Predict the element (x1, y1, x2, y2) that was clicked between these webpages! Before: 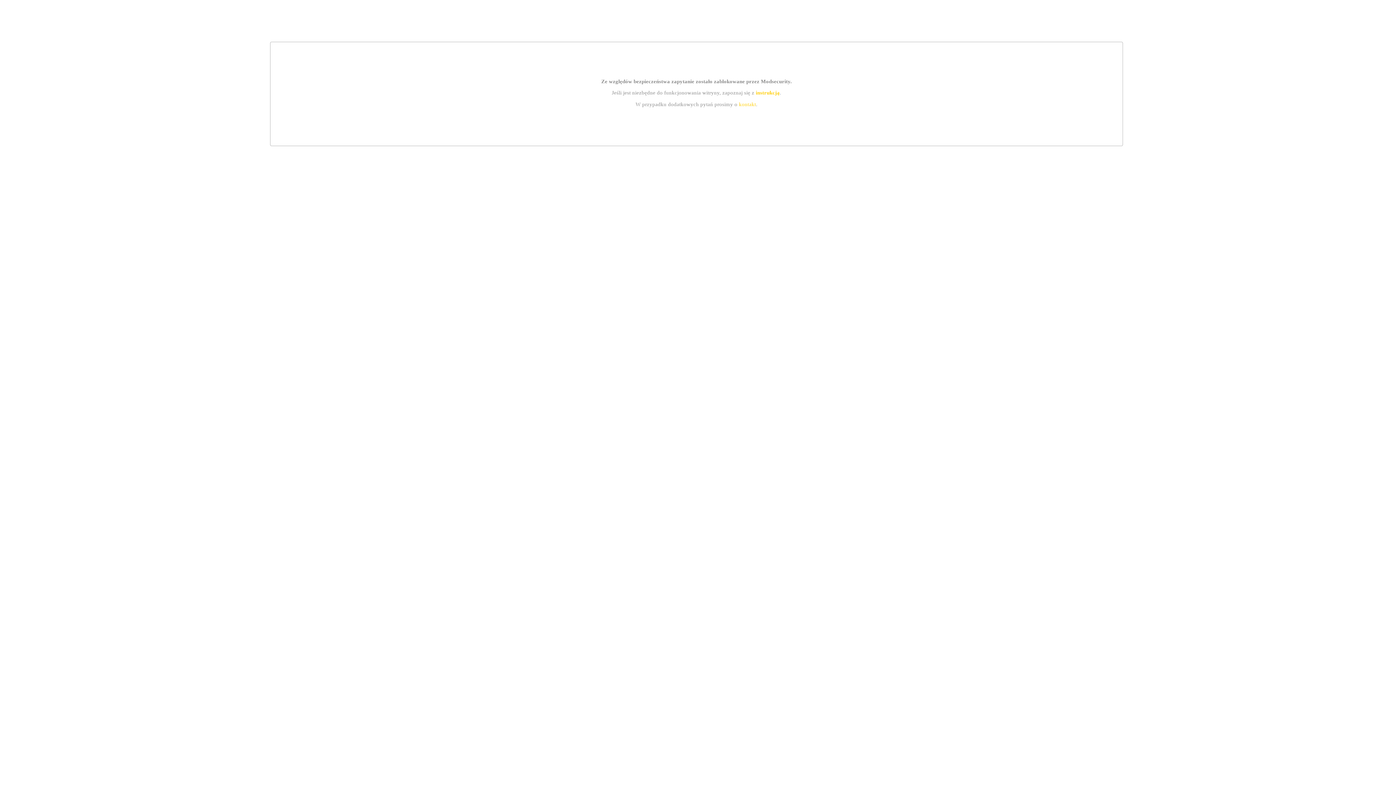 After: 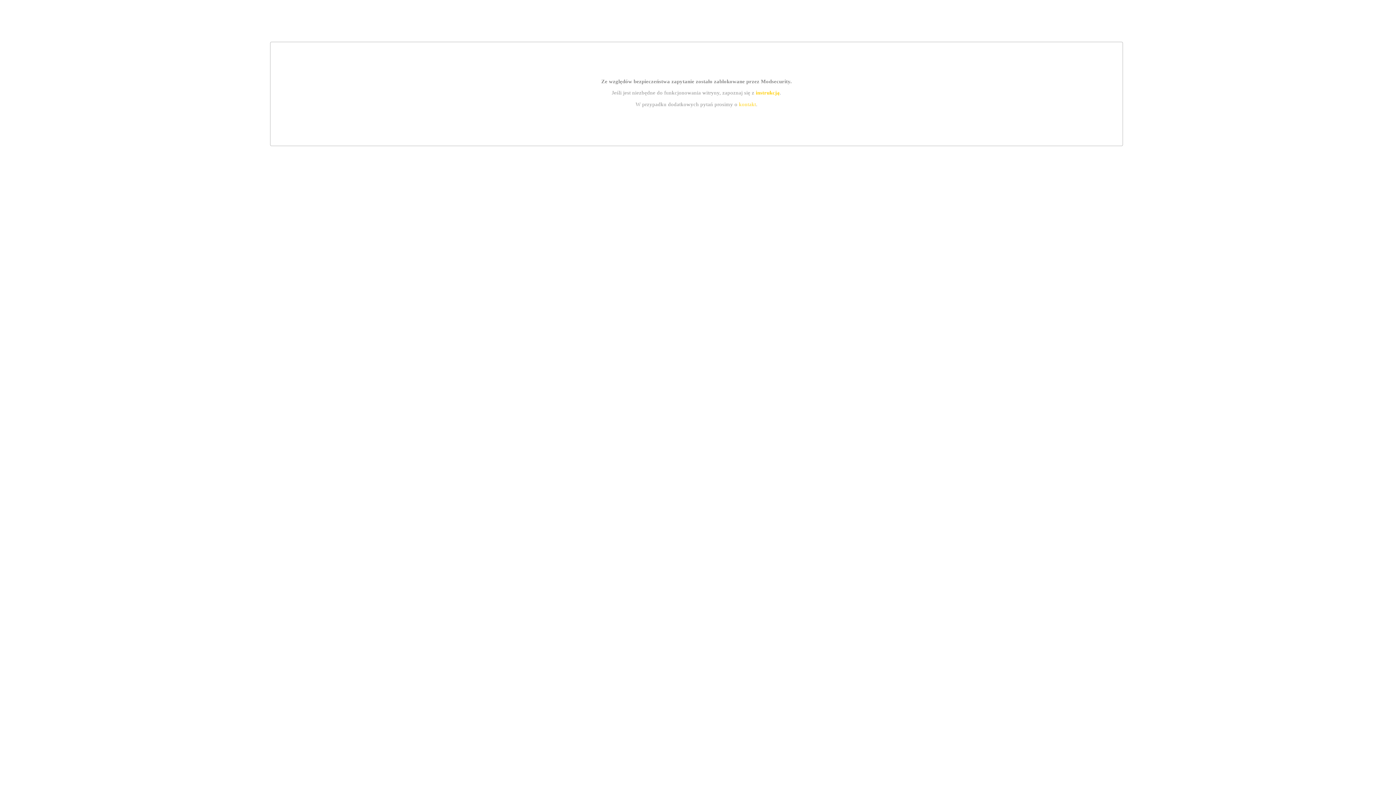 Action: label: kontakt bbox: (739, 101, 756, 107)